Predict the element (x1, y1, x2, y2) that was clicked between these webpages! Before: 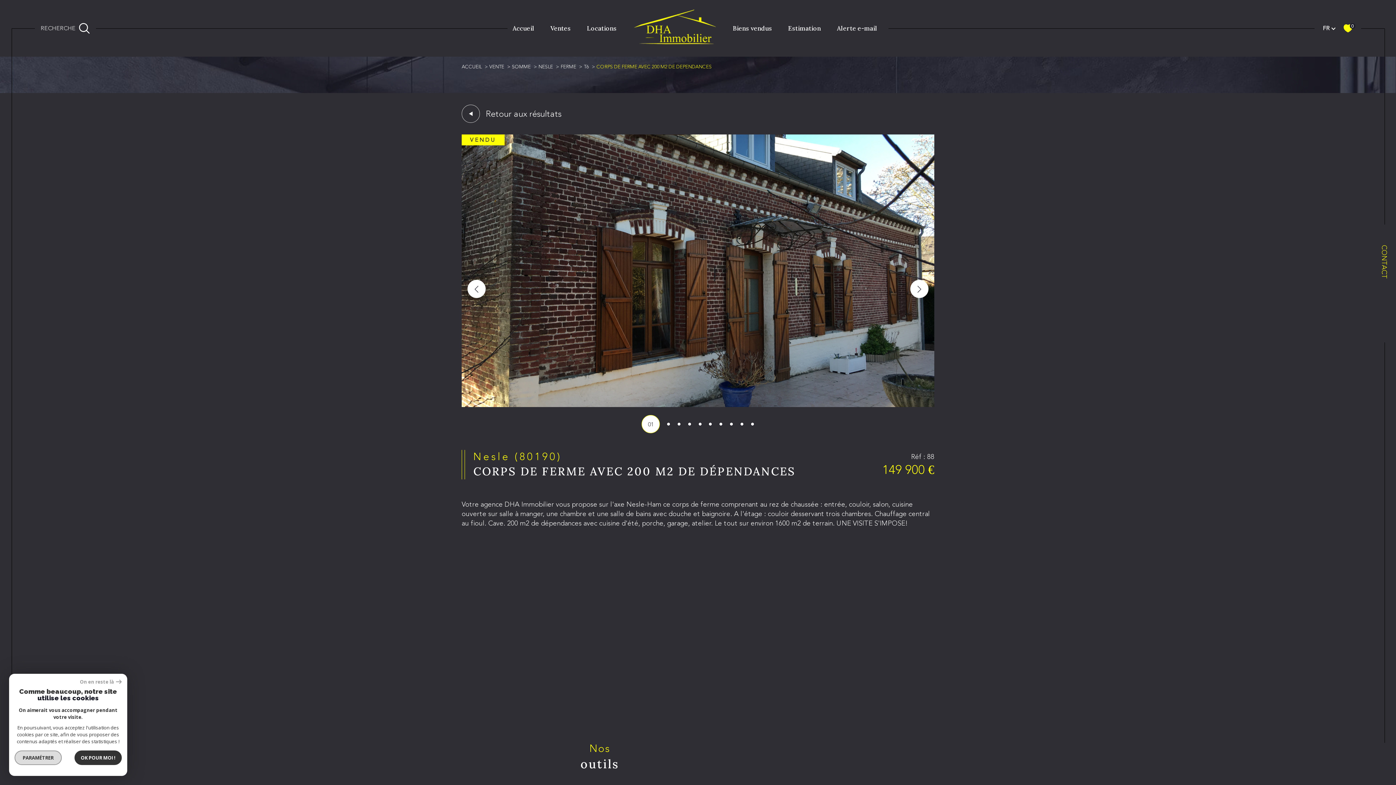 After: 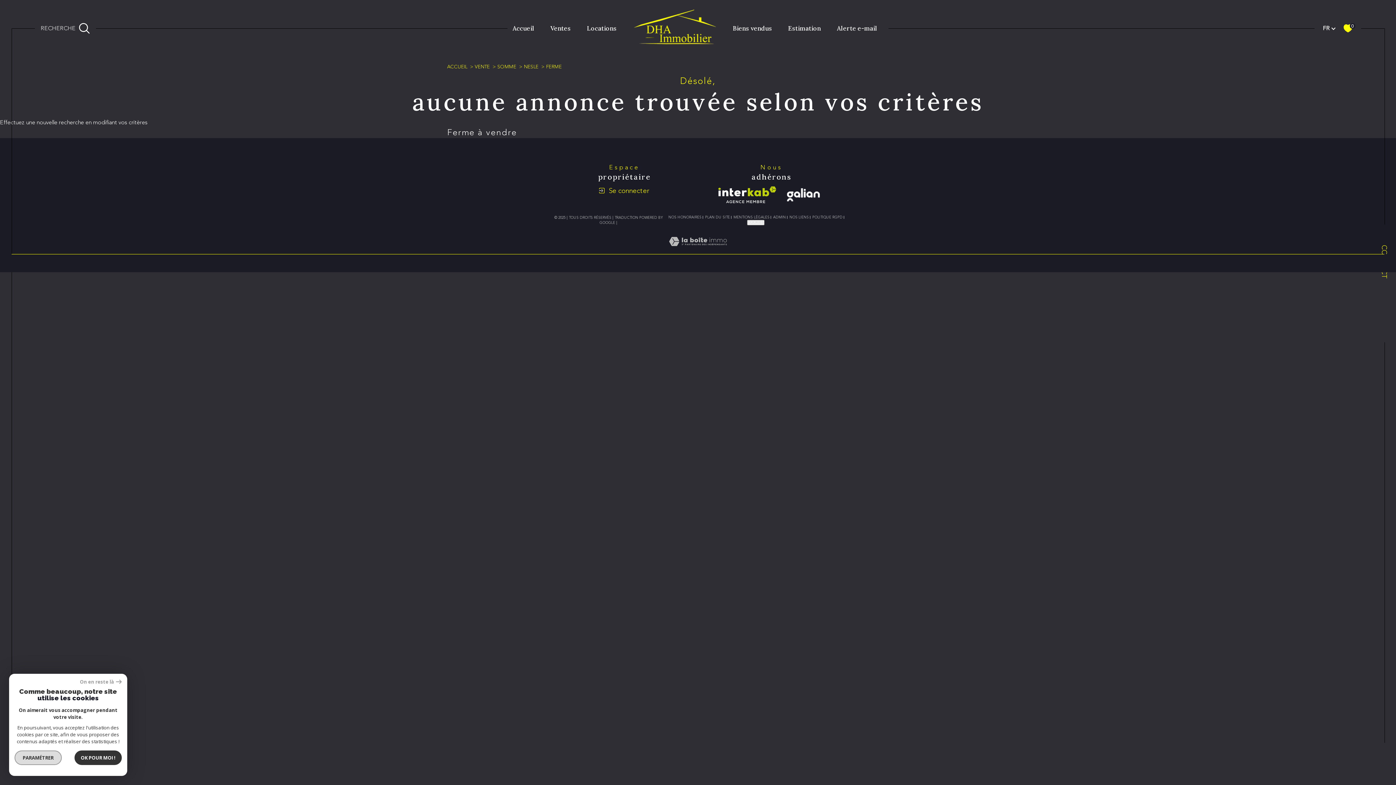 Action: bbox: (560, 64, 576, 69) label: FERME